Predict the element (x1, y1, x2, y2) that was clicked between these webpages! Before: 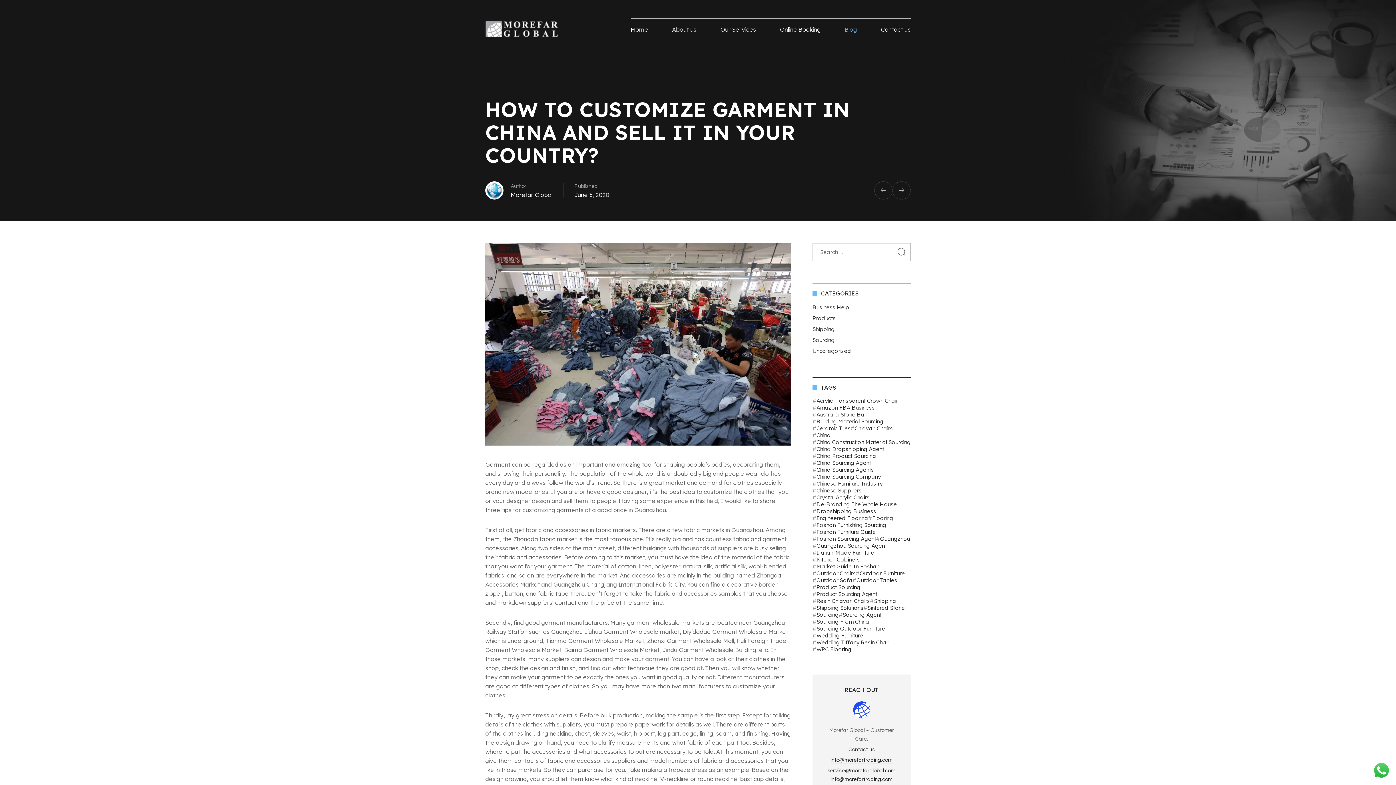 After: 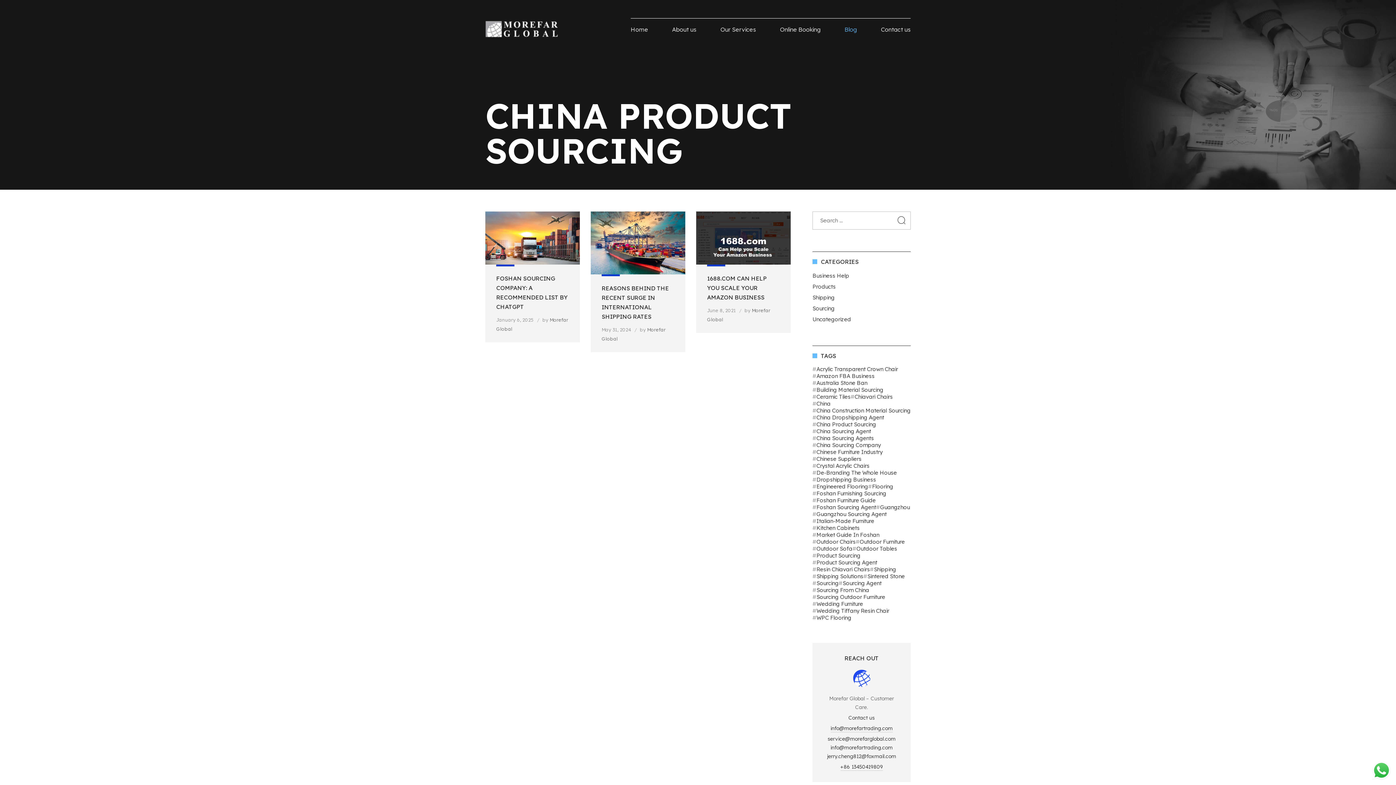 Action: label: China Product Sourcing (3 items) bbox: (812, 452, 876, 459)